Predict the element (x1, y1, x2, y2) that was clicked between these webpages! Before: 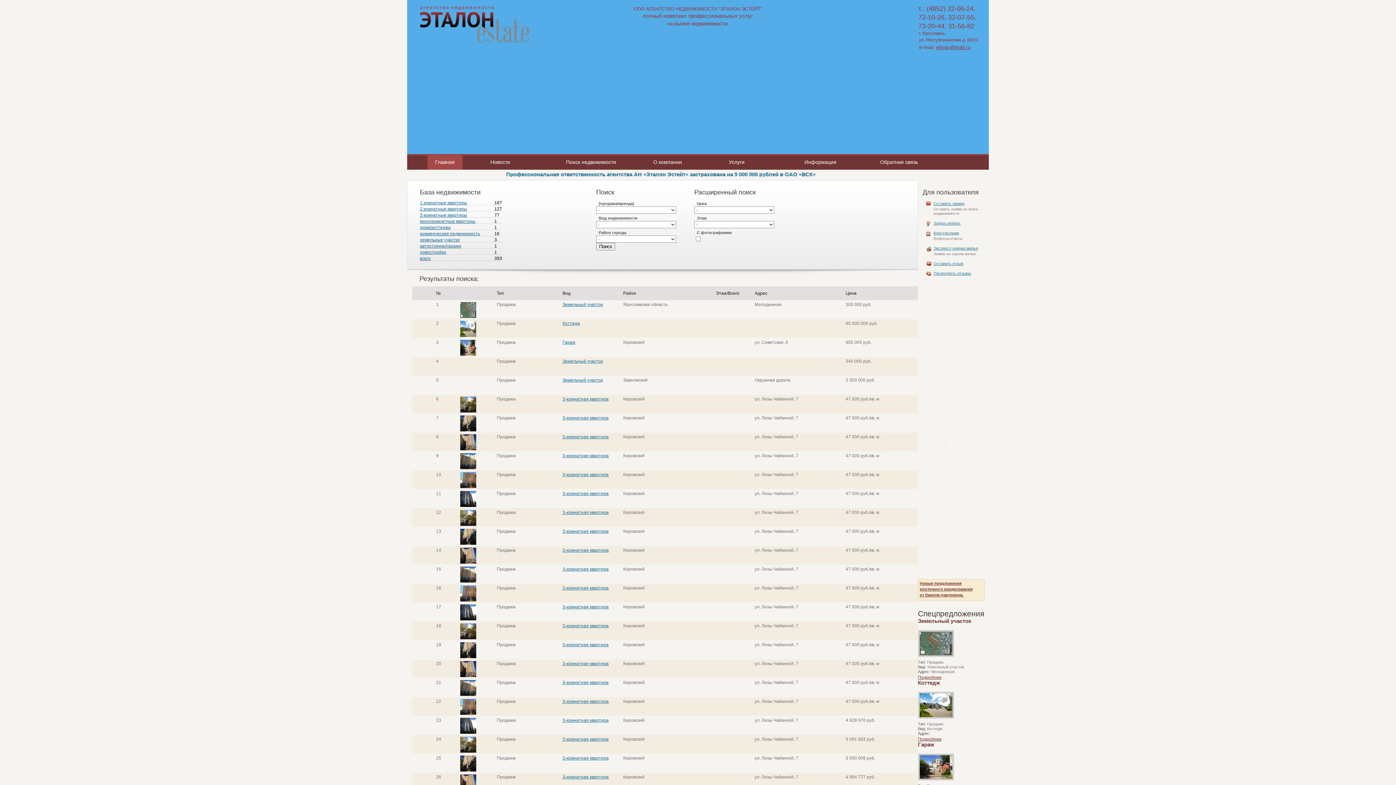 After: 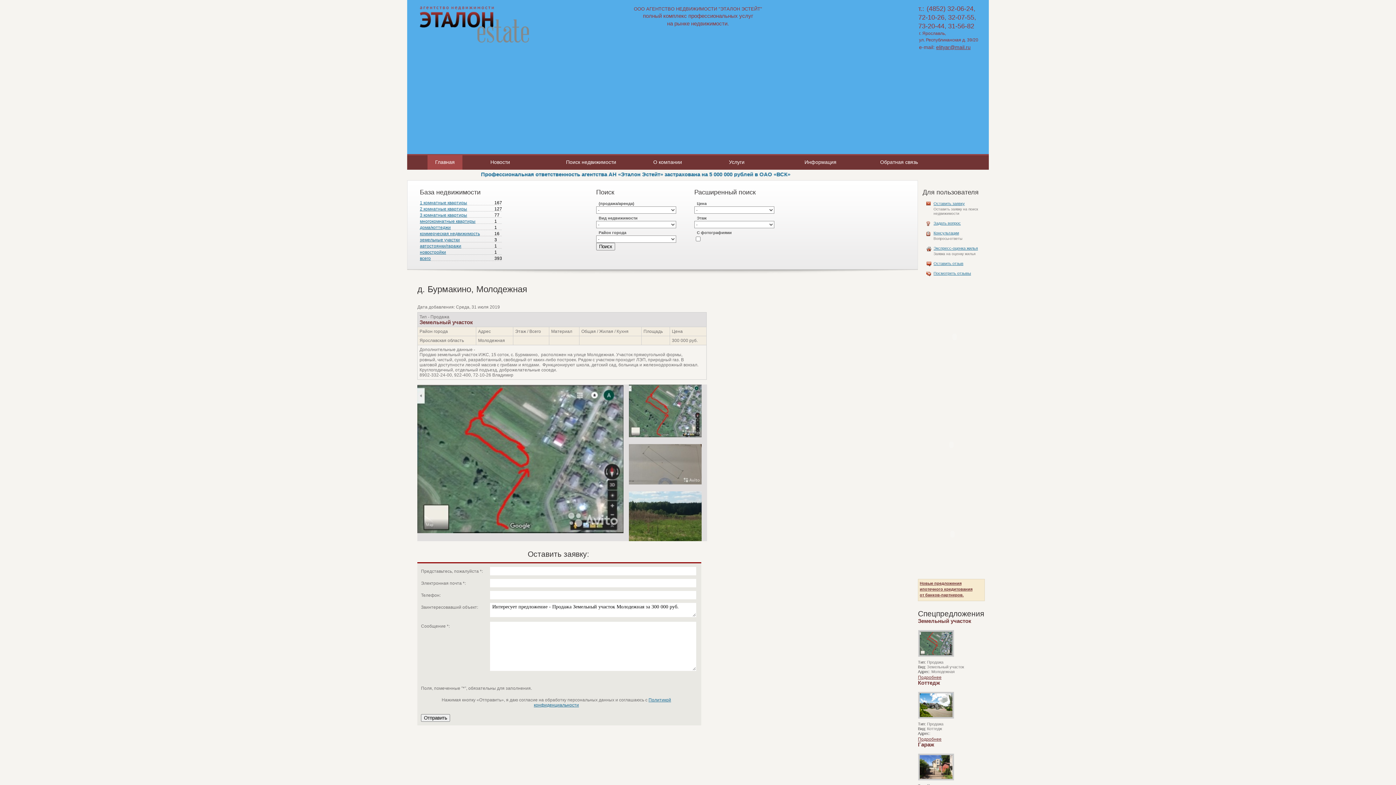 Action: bbox: (918, 630, 954, 657)